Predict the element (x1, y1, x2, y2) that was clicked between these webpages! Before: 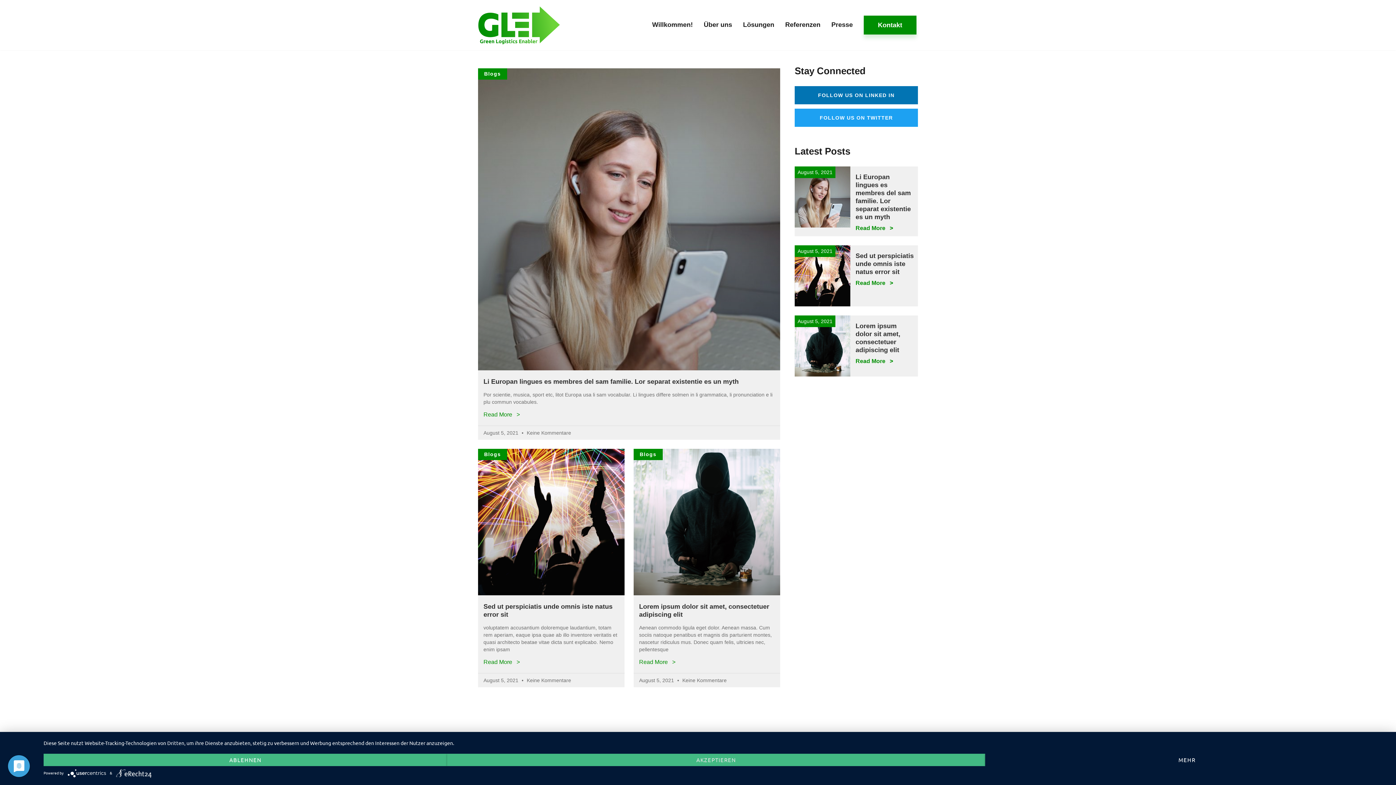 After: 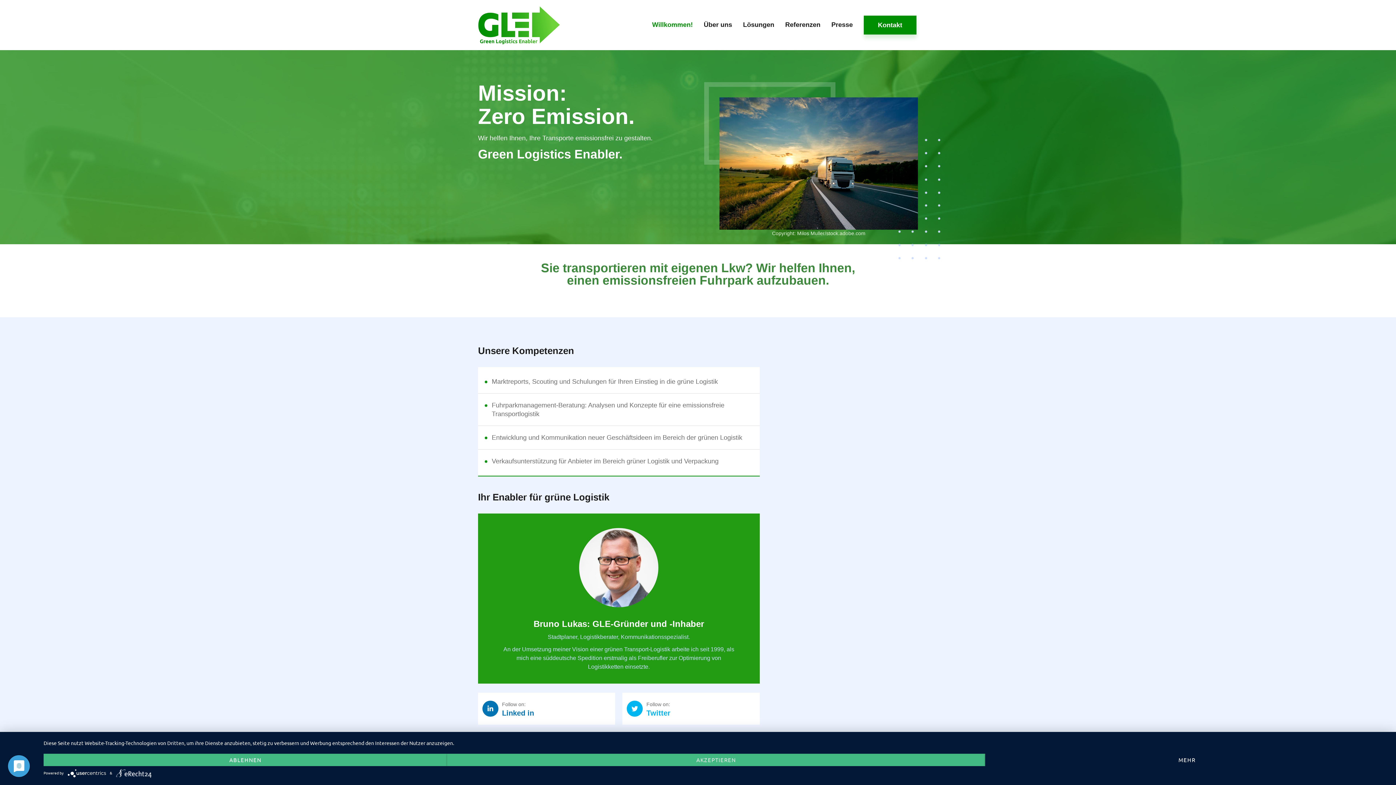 Action: bbox: (478, 5, 560, 44)